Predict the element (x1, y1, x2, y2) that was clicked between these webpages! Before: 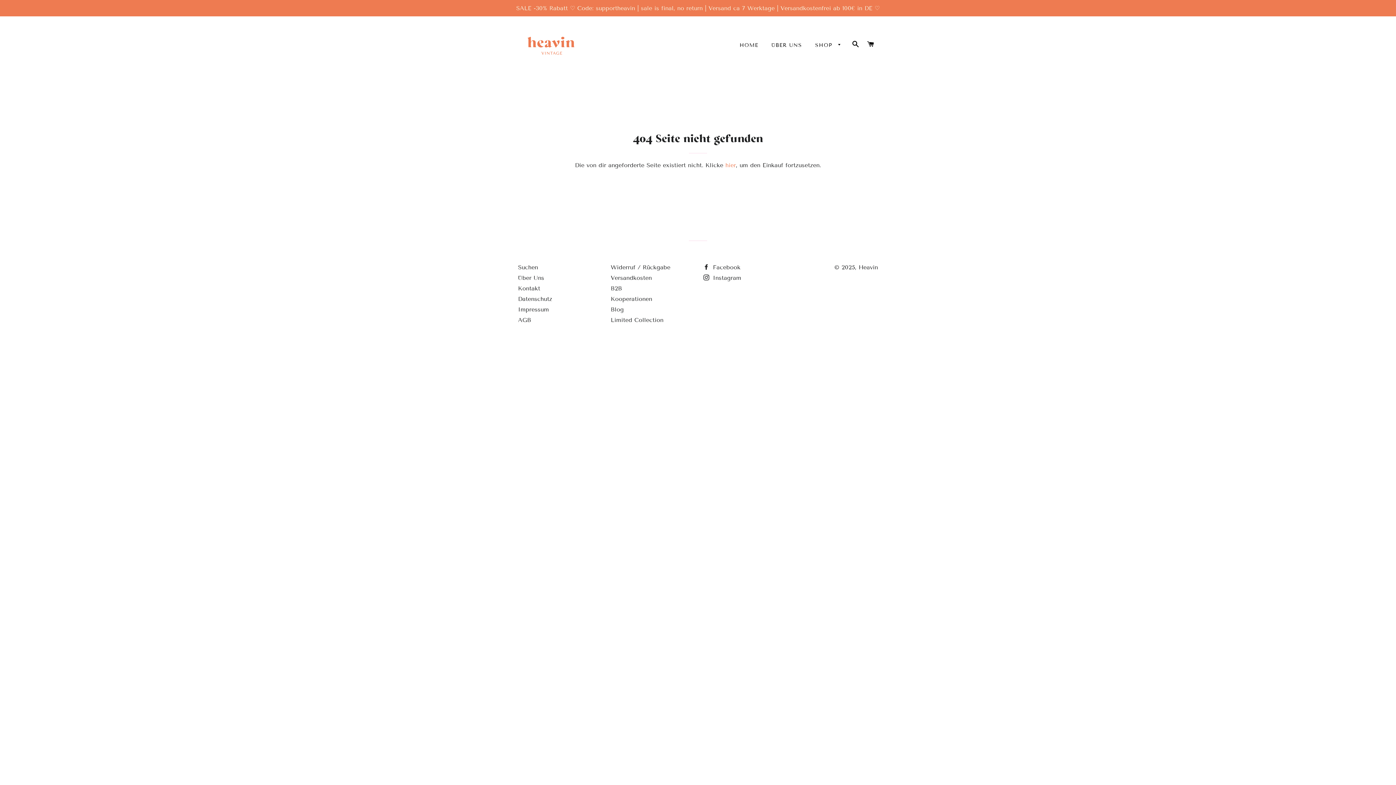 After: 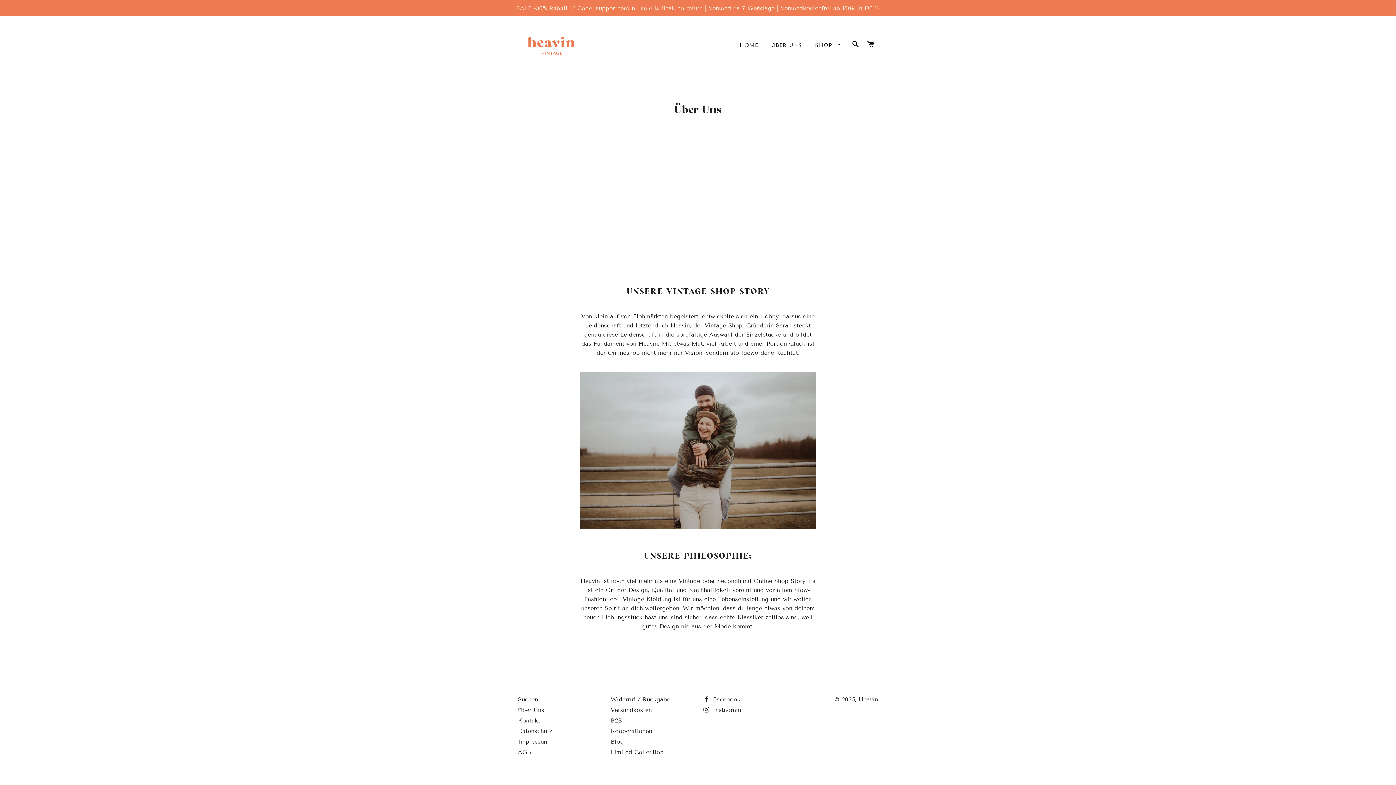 Action: bbox: (766, 36, 807, 54) label: ÜBER UNS